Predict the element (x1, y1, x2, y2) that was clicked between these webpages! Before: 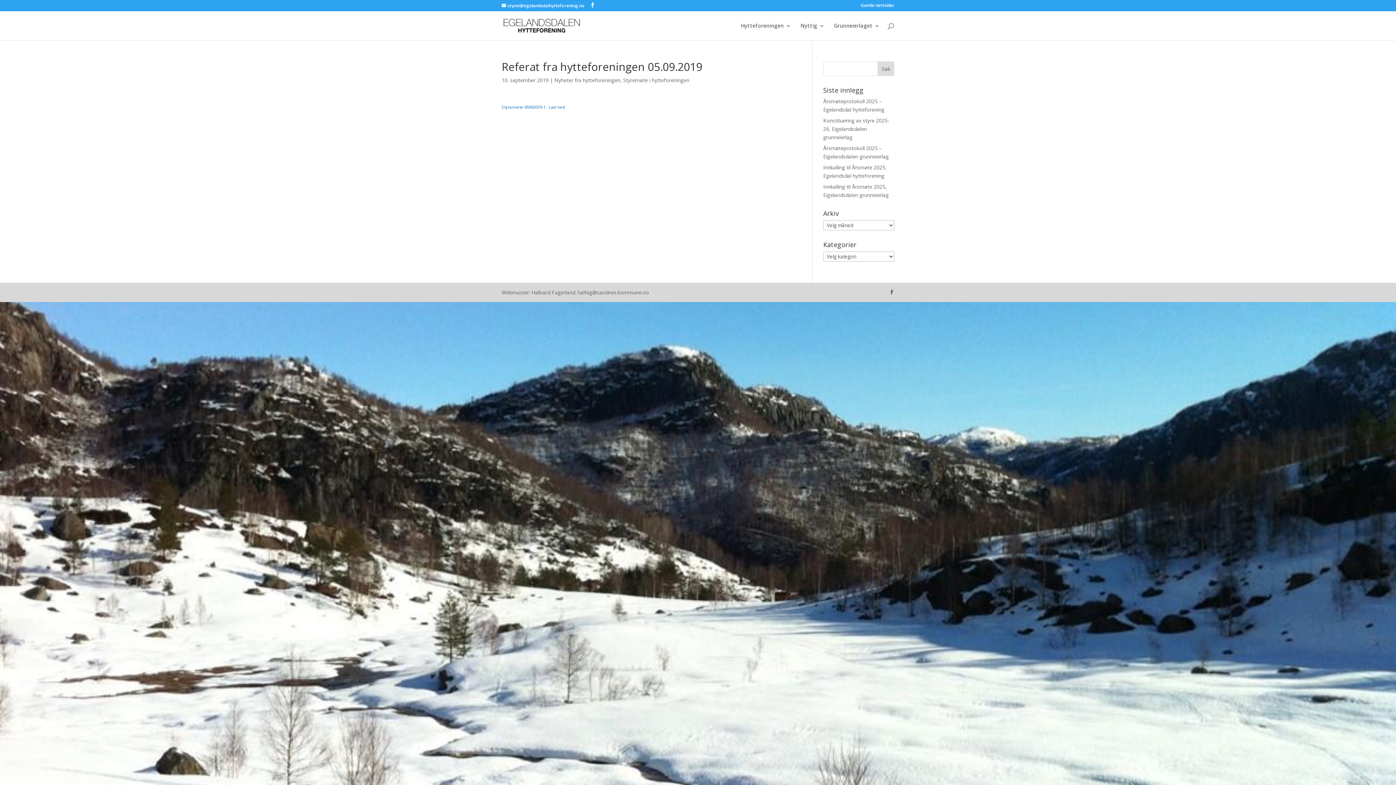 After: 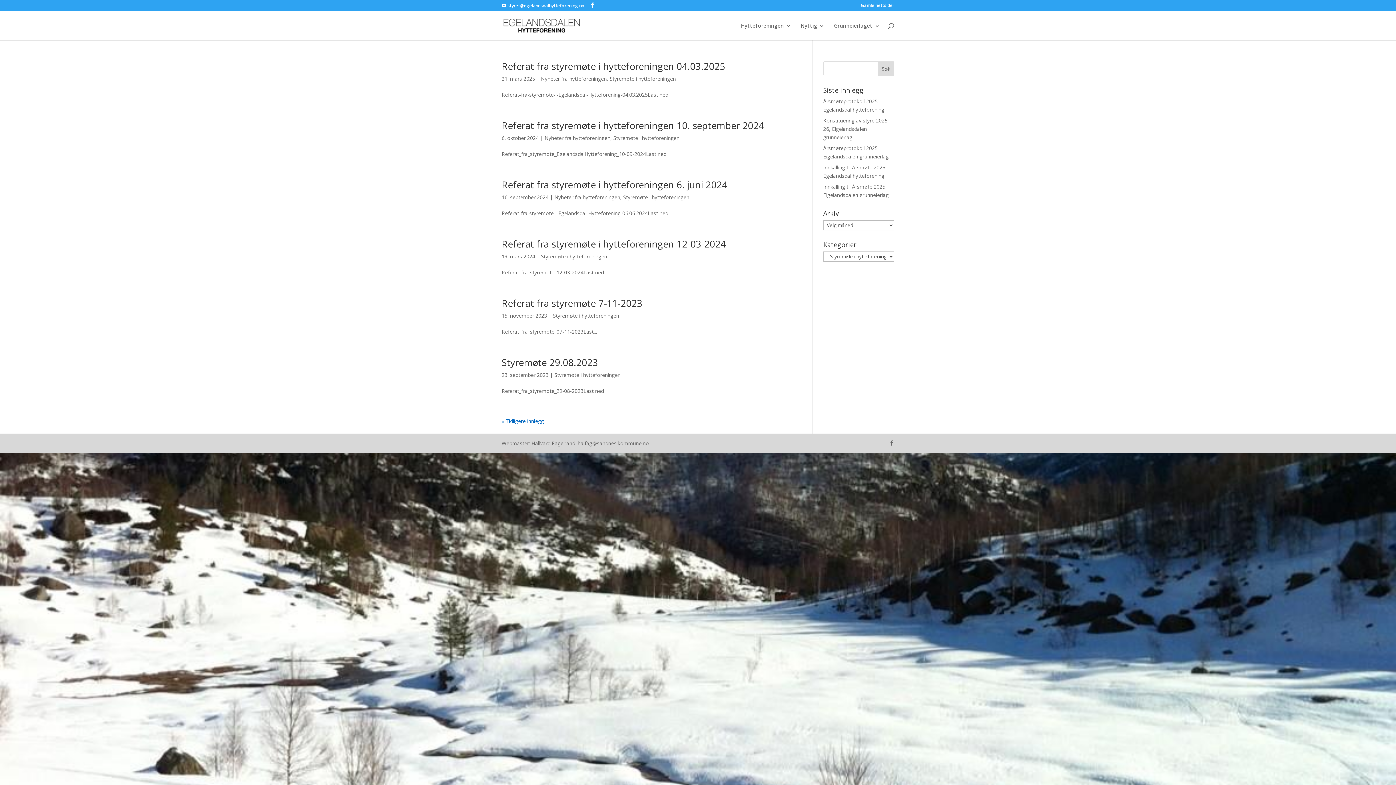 Action: bbox: (623, 76, 689, 83) label: Styremøte i hytteforeningen